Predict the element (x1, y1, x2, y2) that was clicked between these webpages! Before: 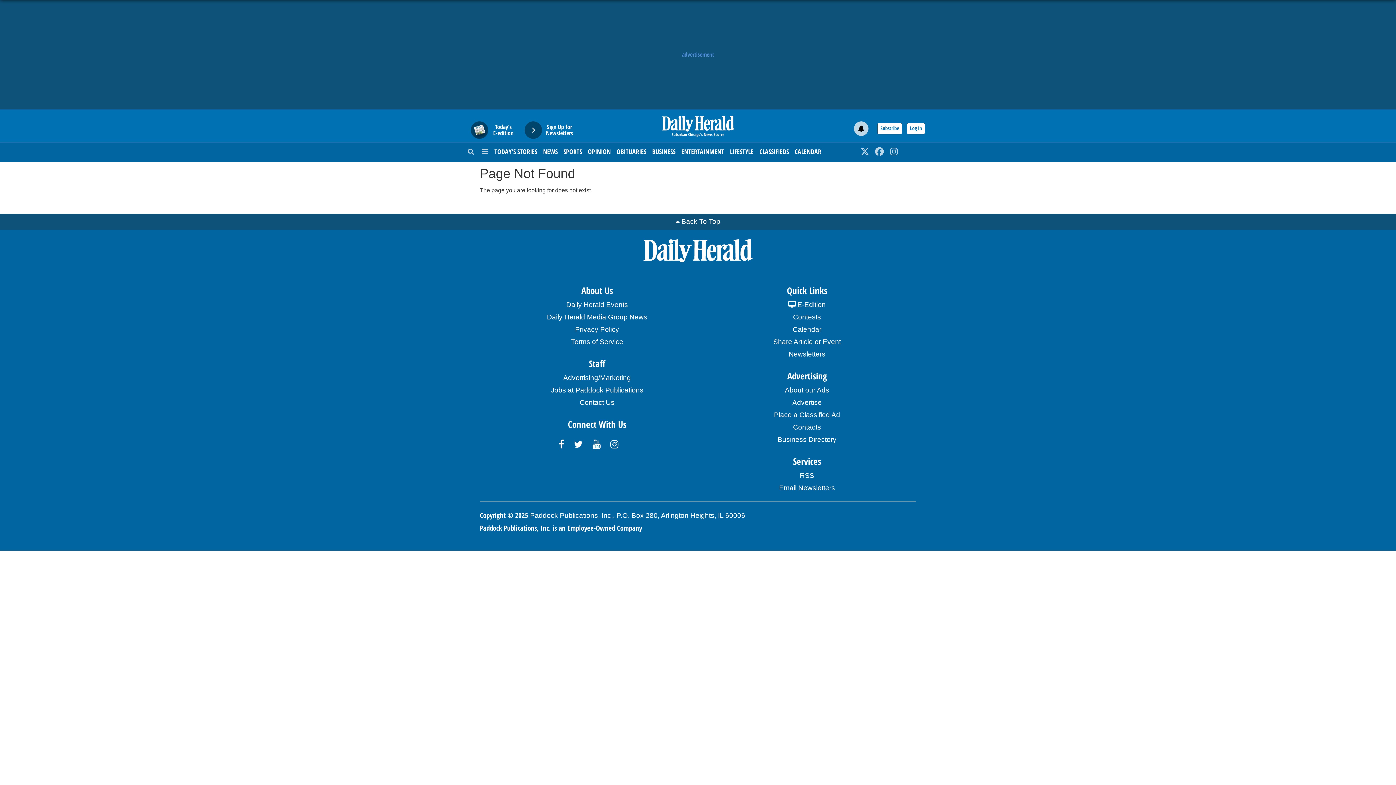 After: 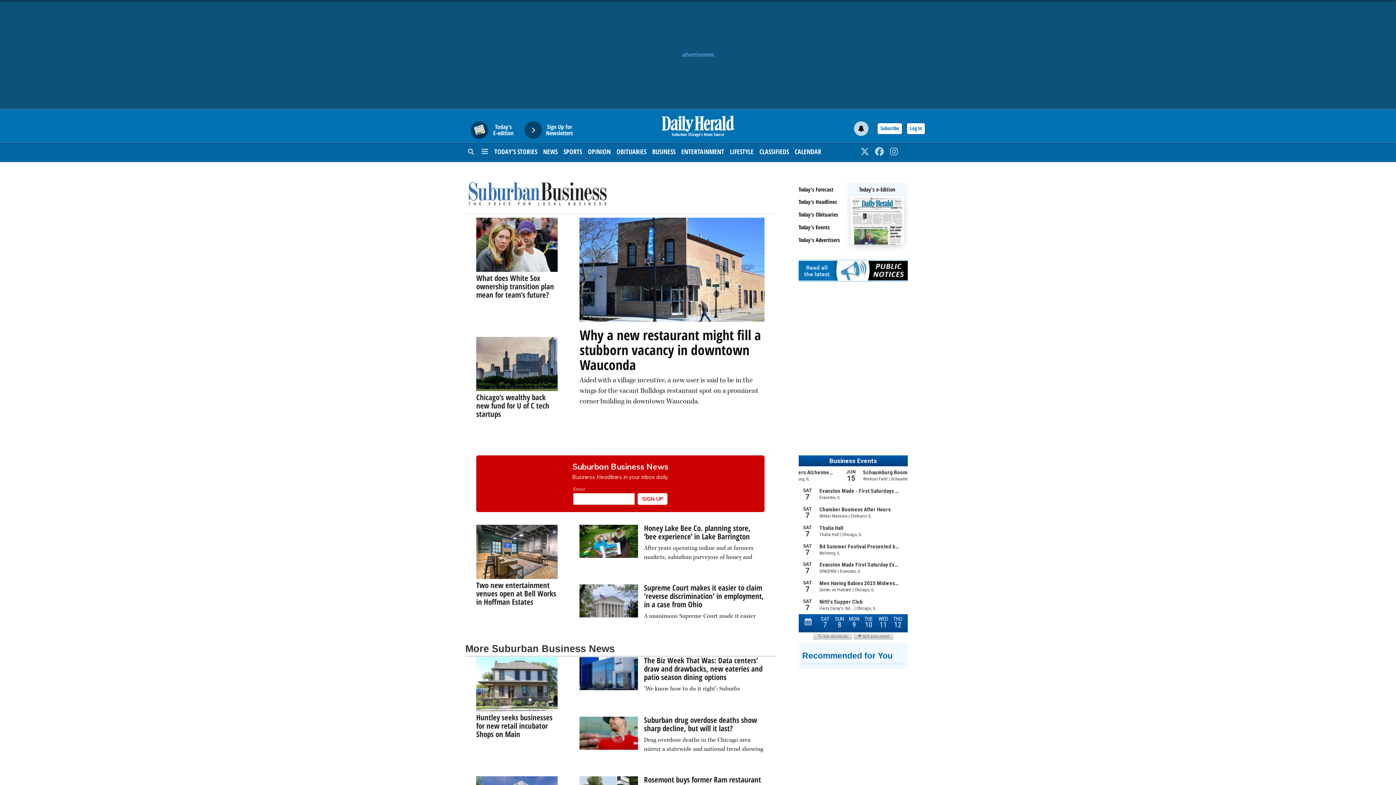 Action: label: BUSINESS bbox: (652, 142, 675, 160)